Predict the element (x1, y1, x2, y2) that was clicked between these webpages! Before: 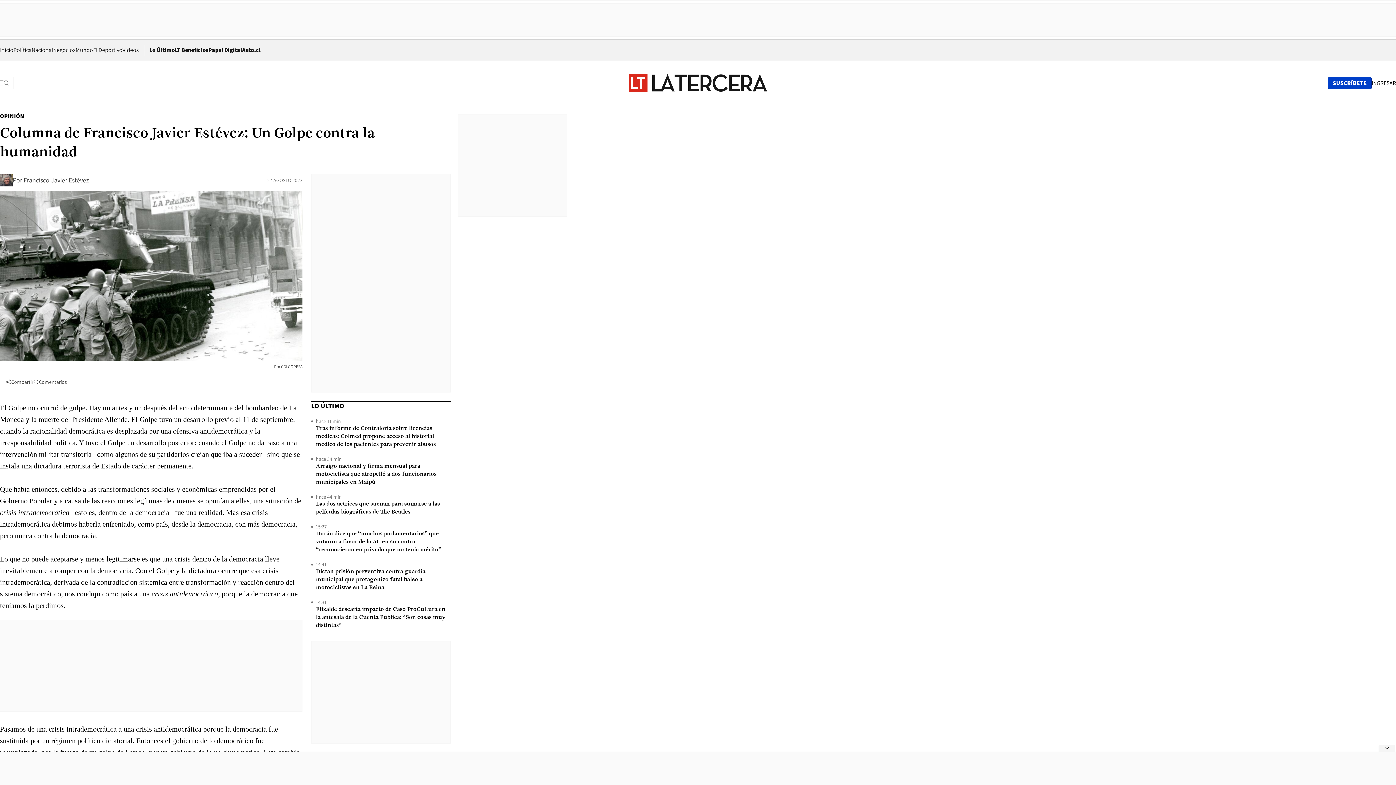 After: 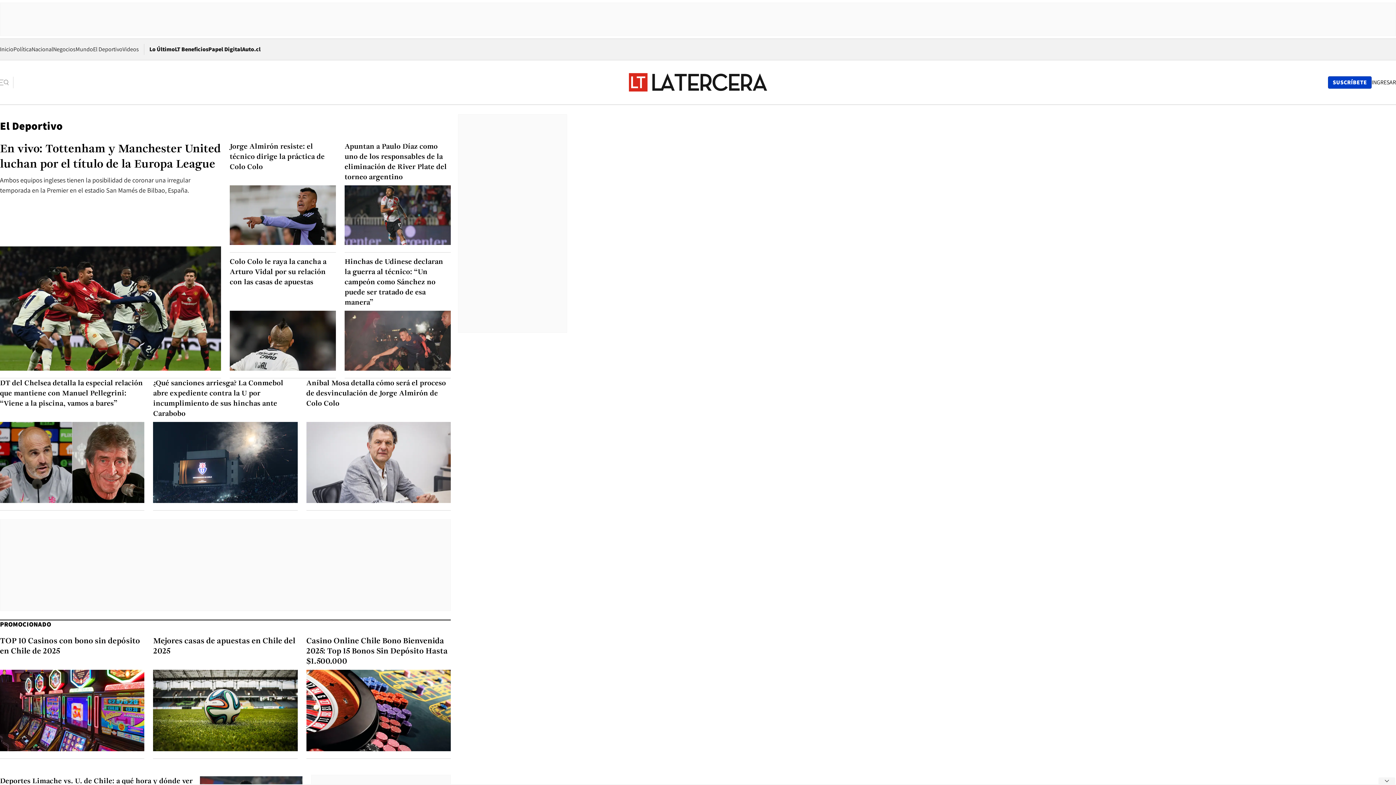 Action: label: El Deportivo bbox: (93, 46, 122, 53)